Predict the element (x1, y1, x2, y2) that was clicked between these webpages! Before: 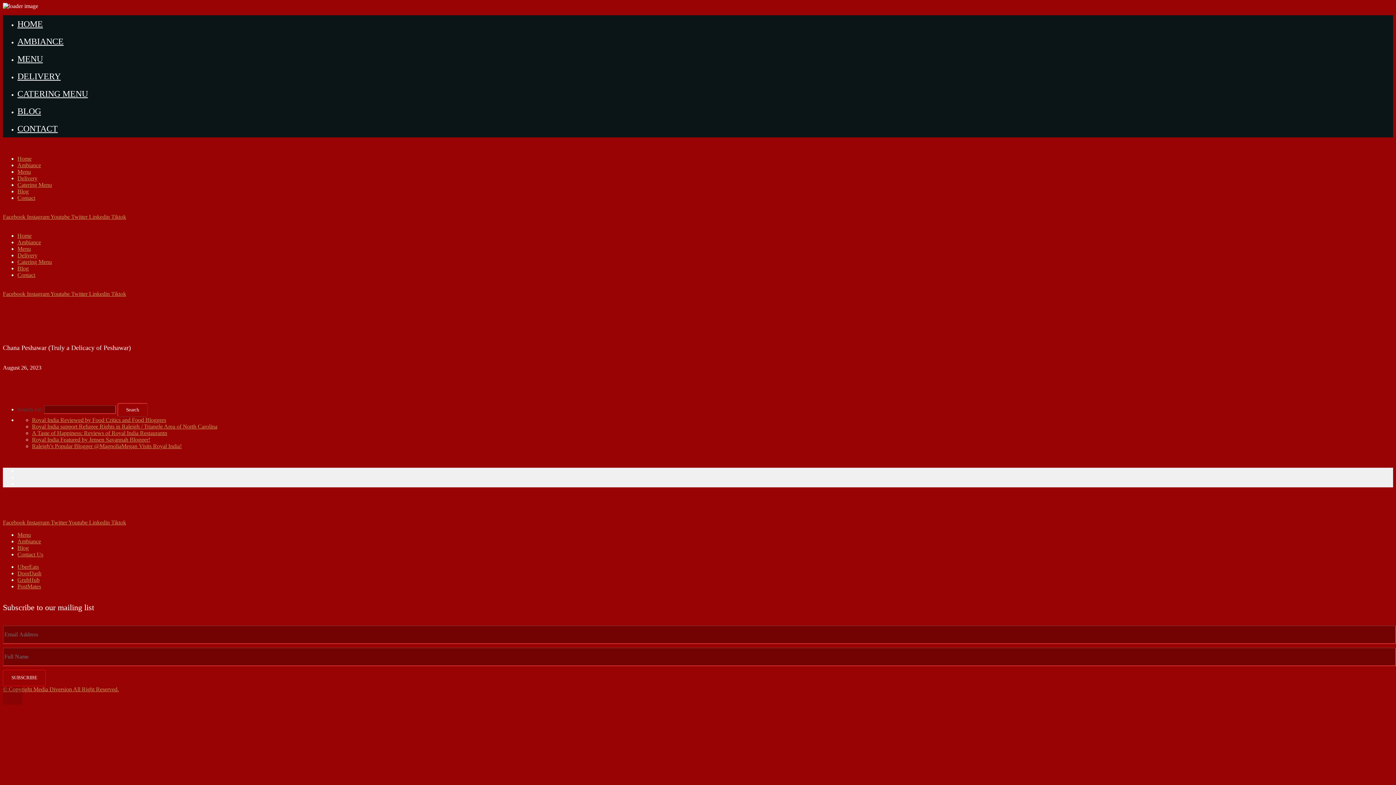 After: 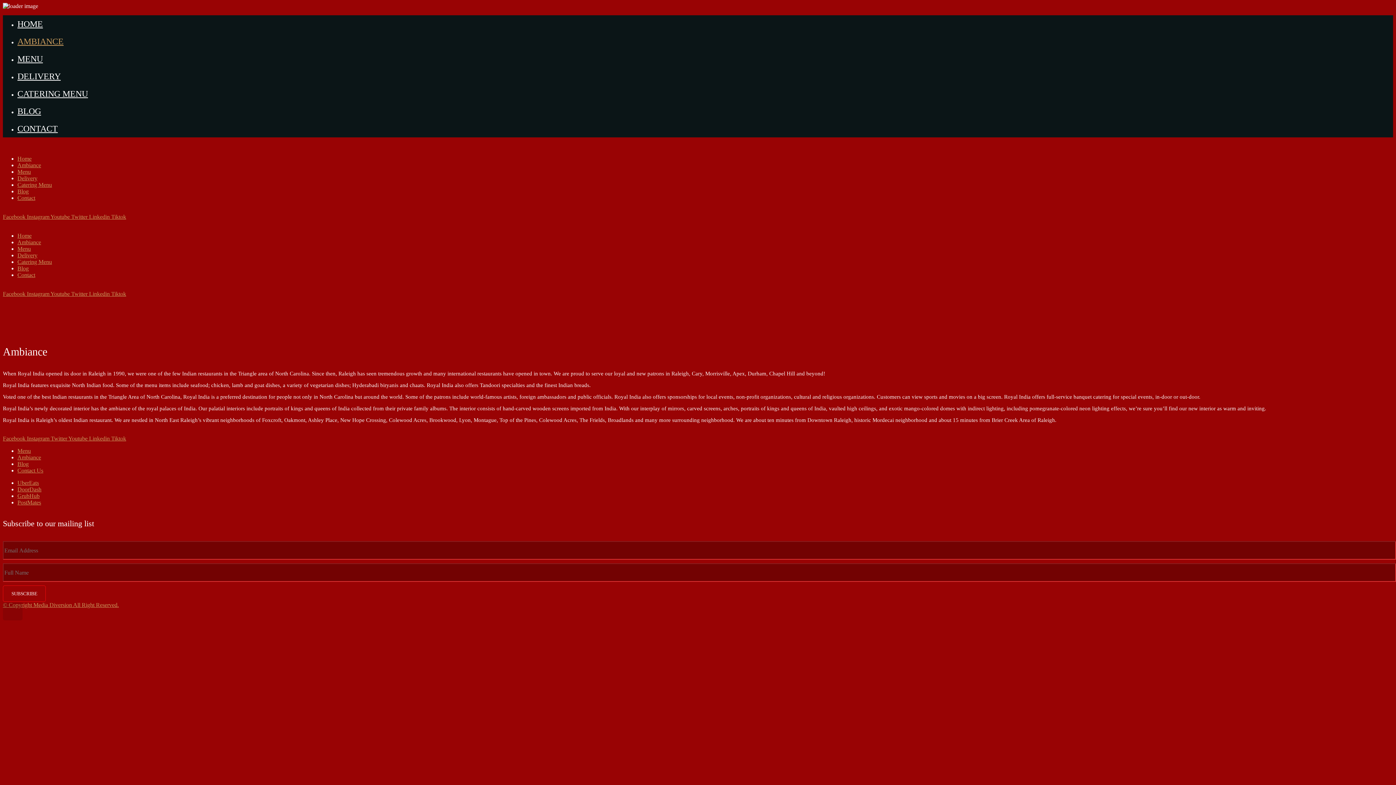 Action: bbox: (17, 538, 41, 544) label: Ambiance